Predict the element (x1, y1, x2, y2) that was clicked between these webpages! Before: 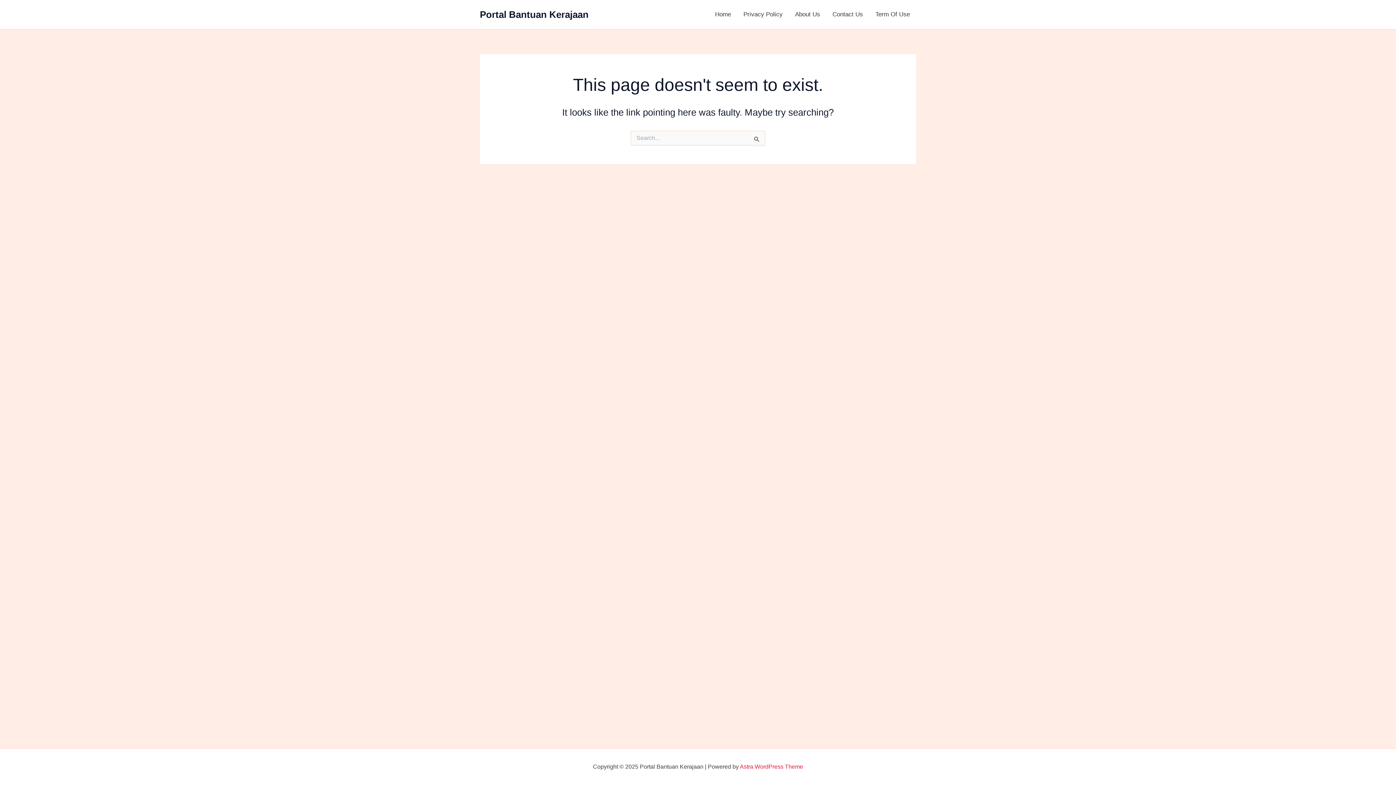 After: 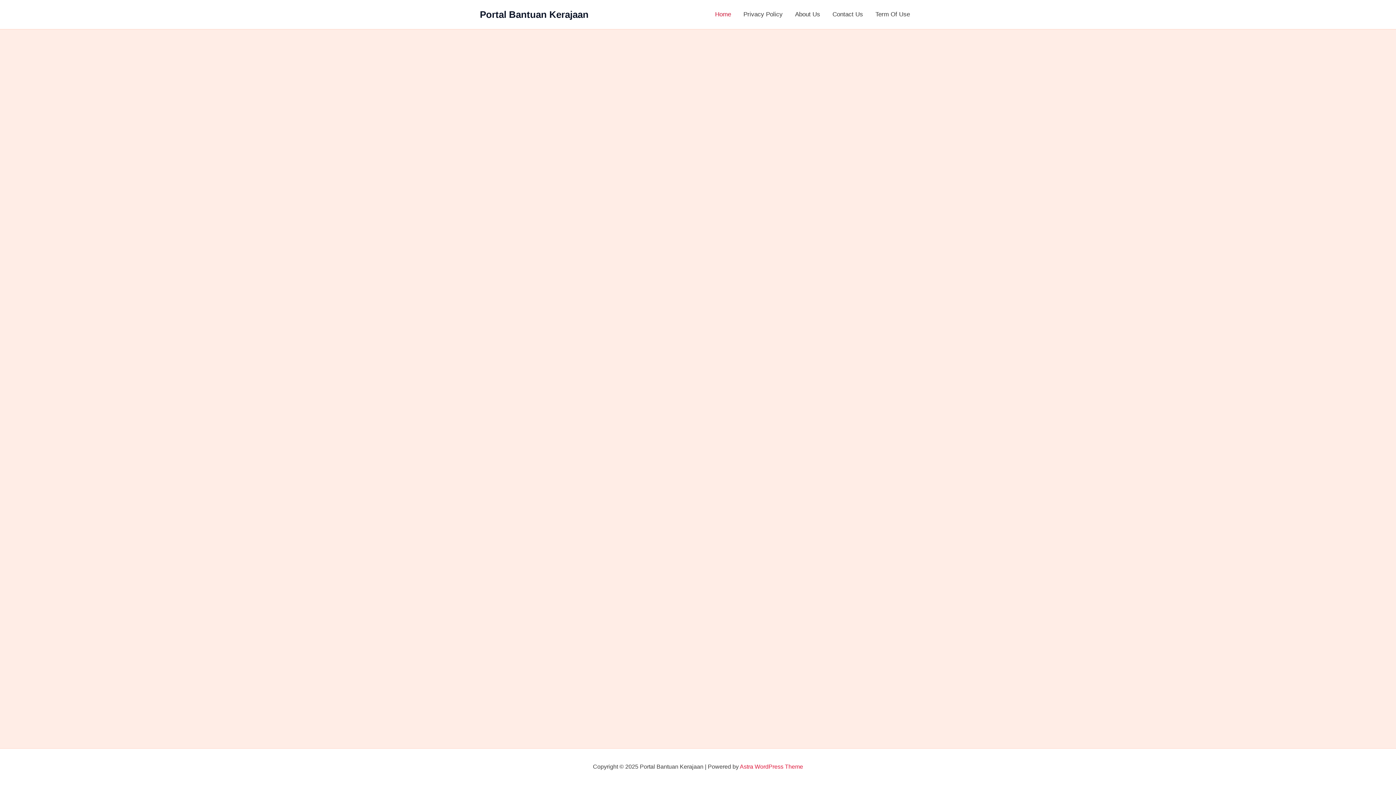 Action: bbox: (709, 0, 737, 29) label: Home